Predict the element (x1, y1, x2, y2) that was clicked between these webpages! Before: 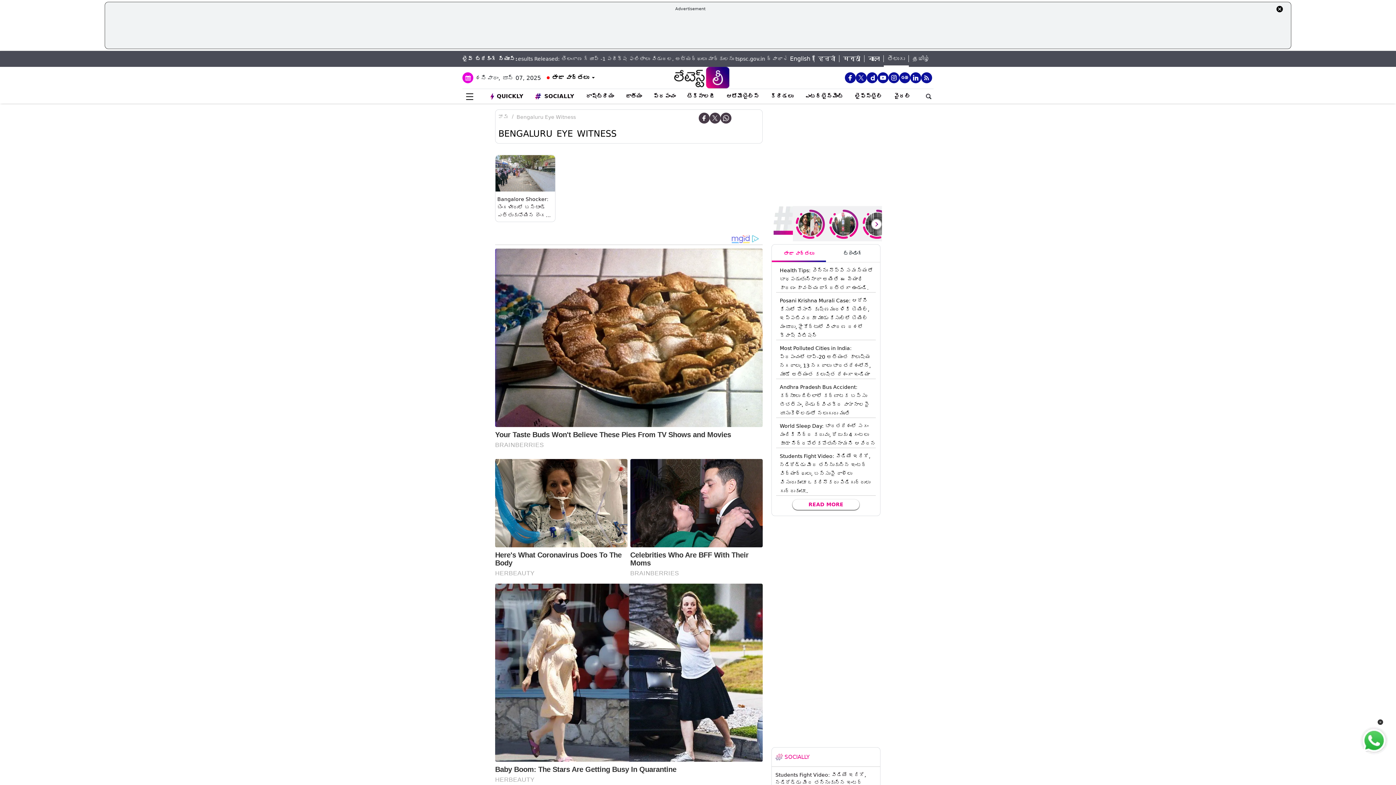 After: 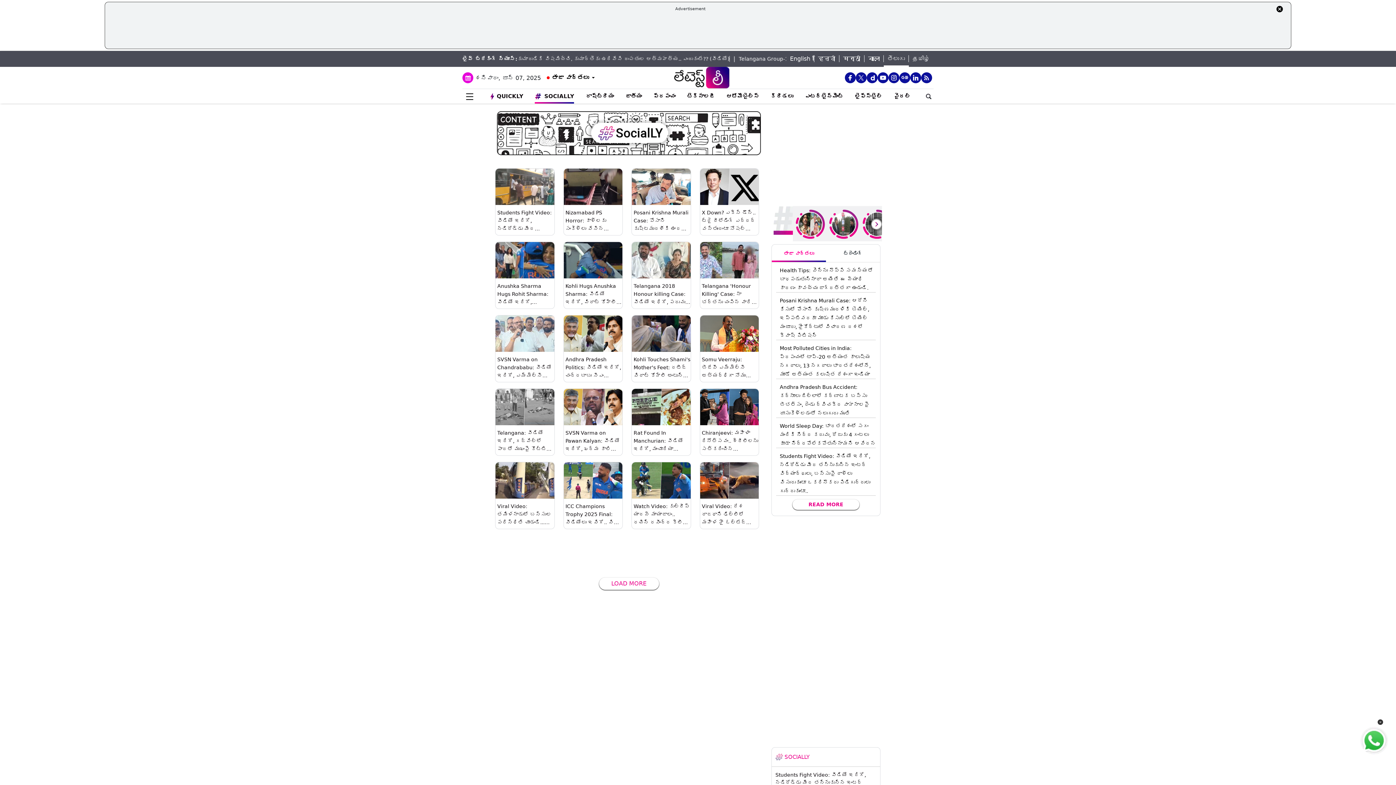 Action: bbox: (544, 92, 574, 100) label: SOCIALLY